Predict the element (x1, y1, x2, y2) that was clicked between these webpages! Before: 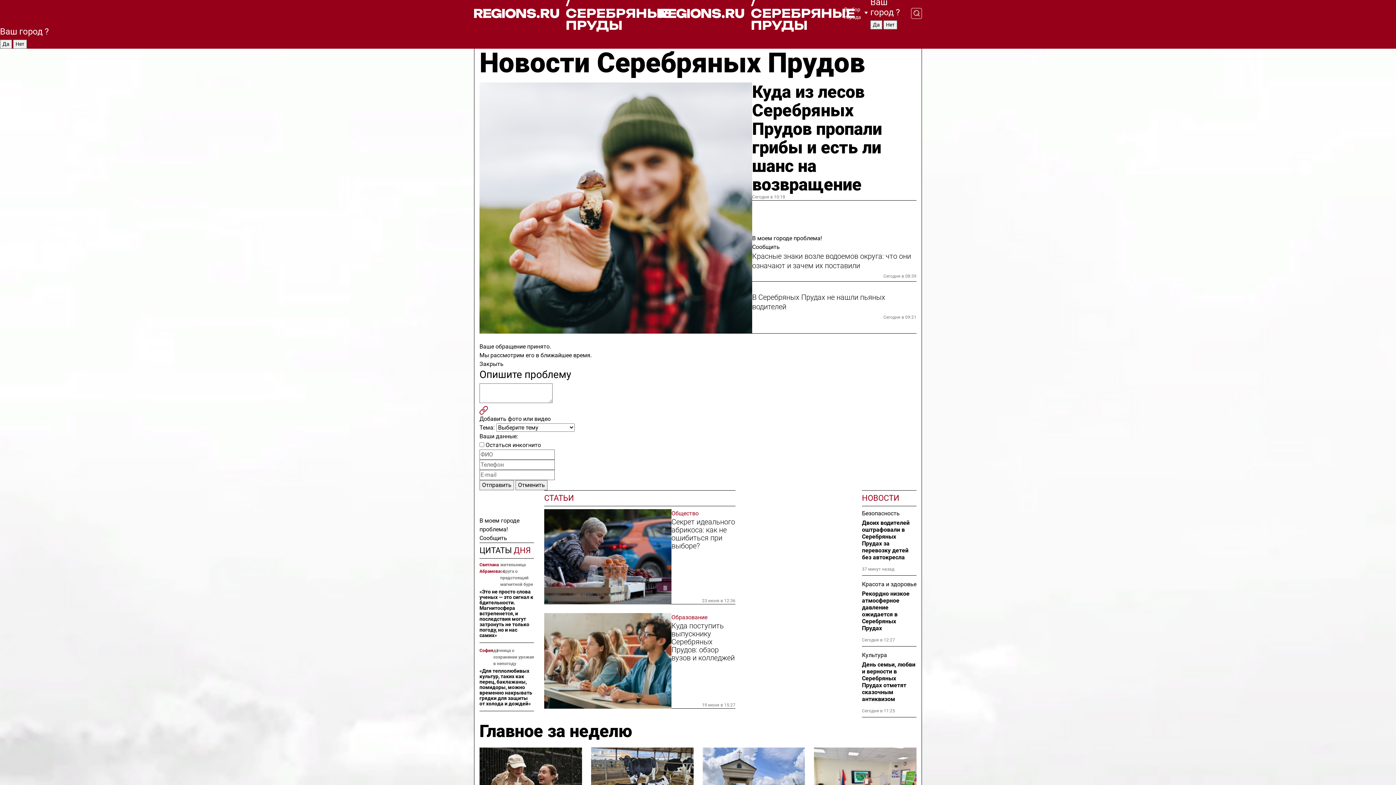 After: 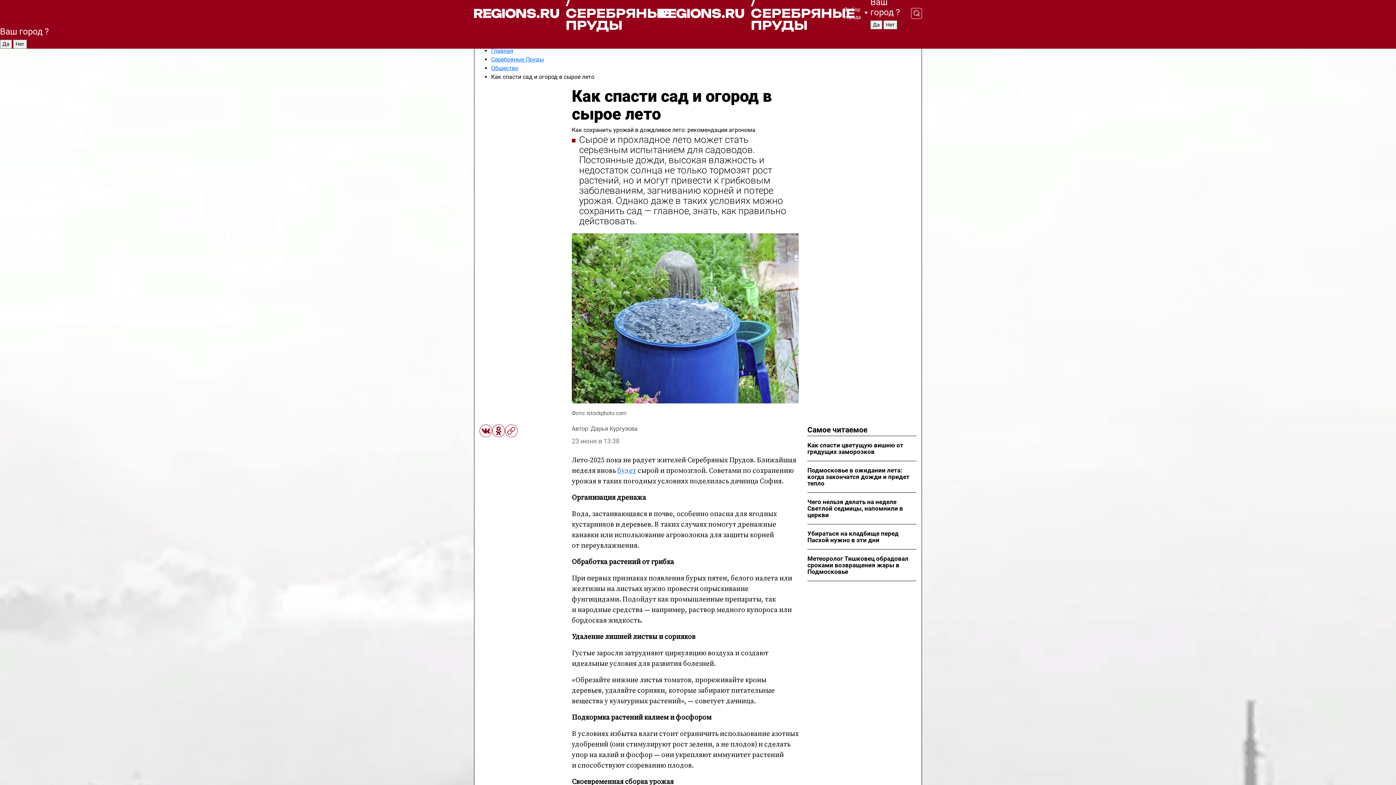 Action: label: София bbox: (479, 647, 493, 667)